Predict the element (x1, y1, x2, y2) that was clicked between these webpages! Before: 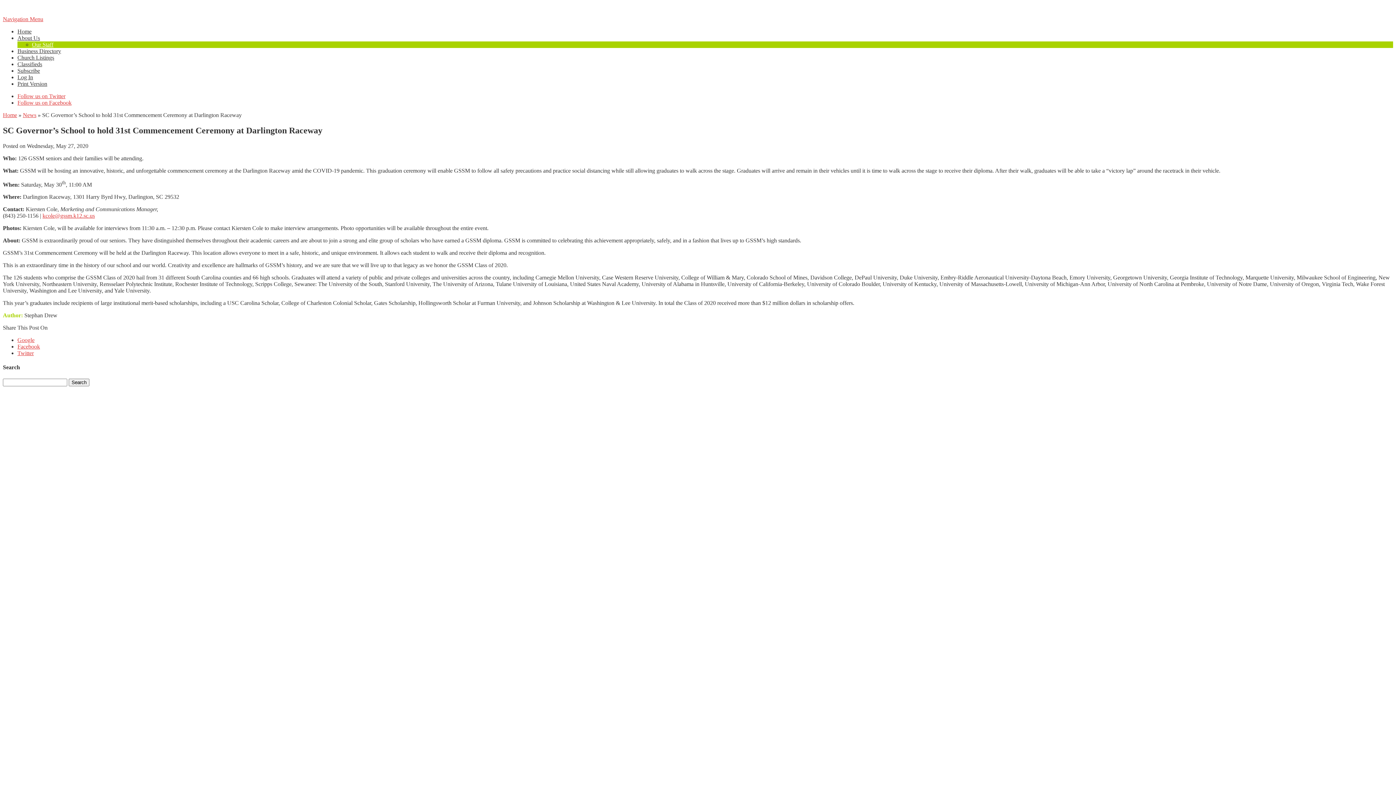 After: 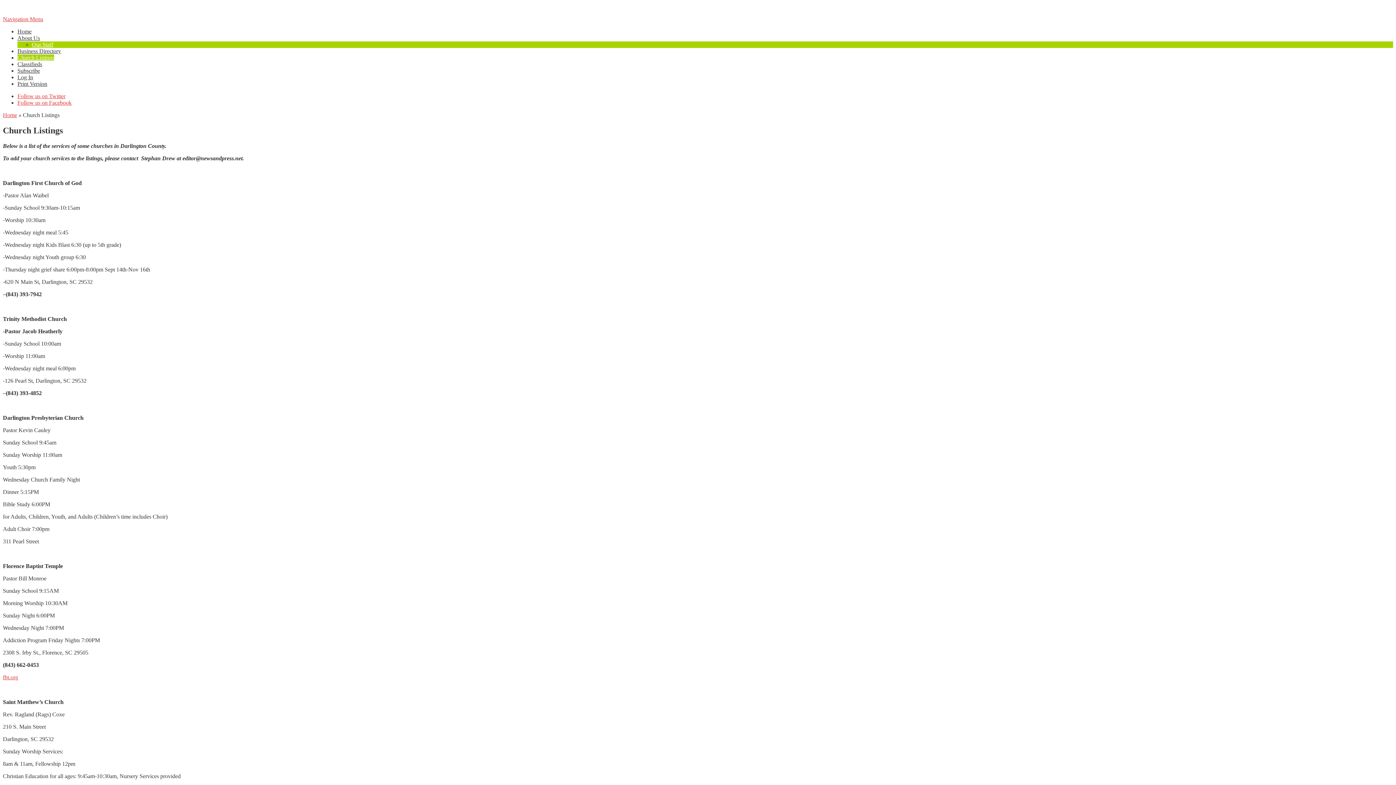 Action: bbox: (17, 54, 54, 60) label: Church Listings